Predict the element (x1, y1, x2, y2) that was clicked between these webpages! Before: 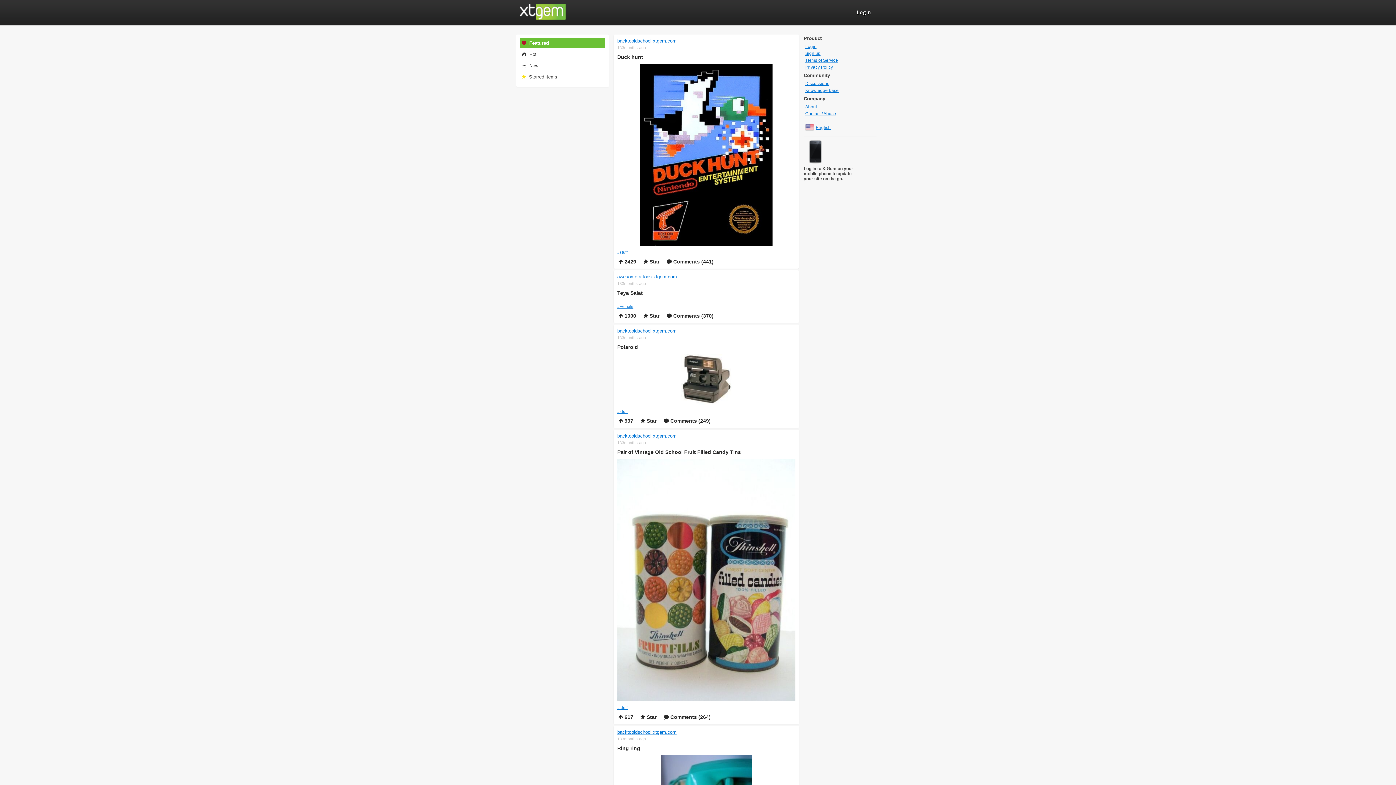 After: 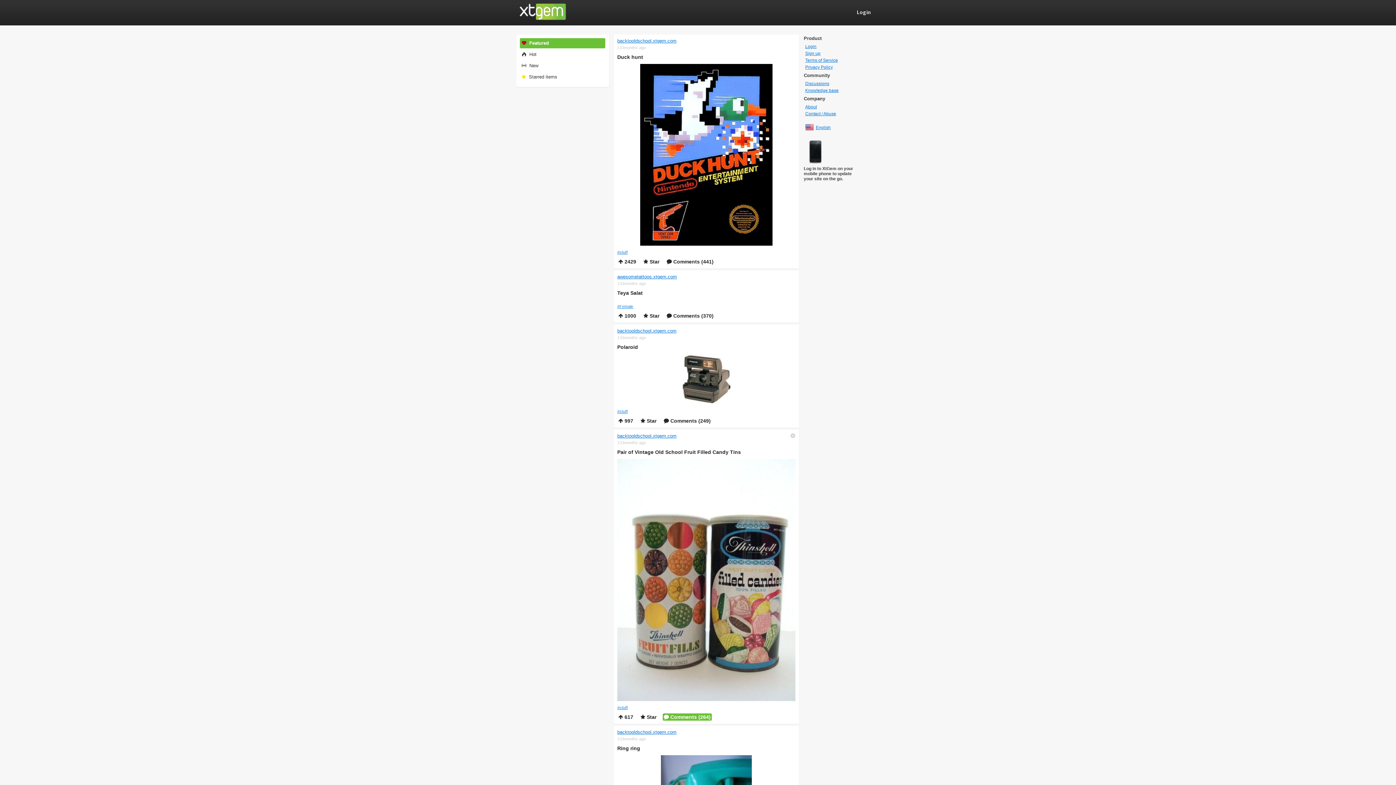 Action: bbox: (662, 713, 712, 721) label:  Comments (264)